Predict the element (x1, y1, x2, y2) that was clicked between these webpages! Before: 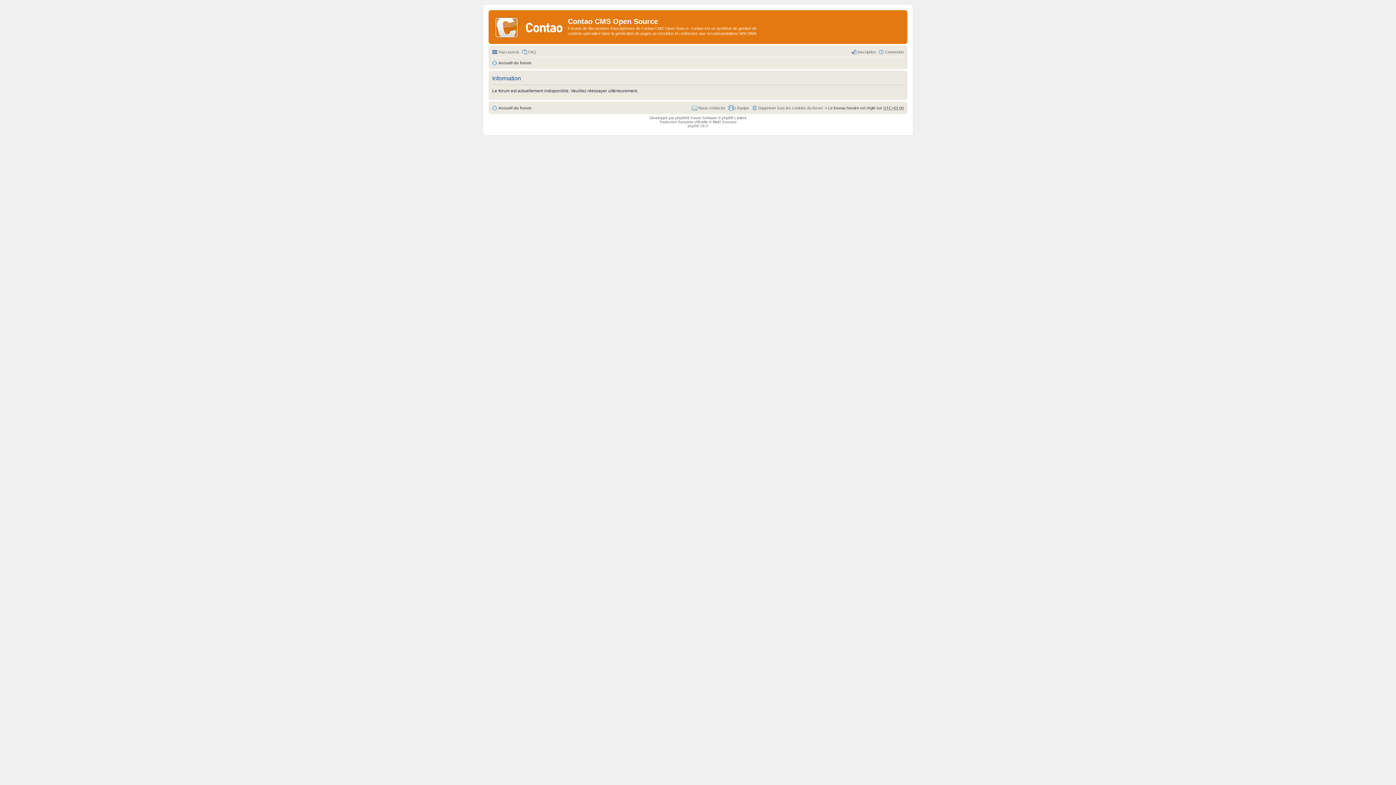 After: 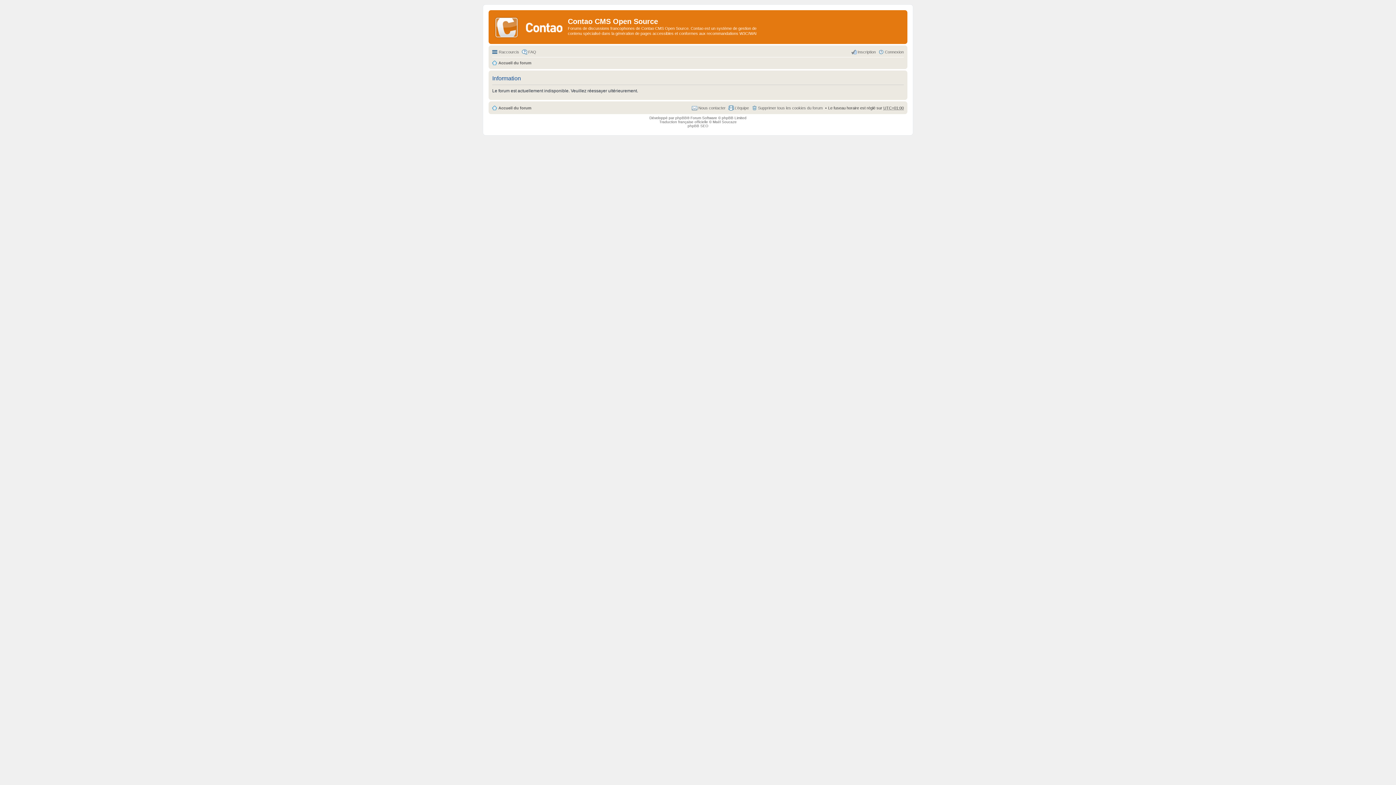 Action: bbox: (692, 103, 725, 112) label: Nous contacter